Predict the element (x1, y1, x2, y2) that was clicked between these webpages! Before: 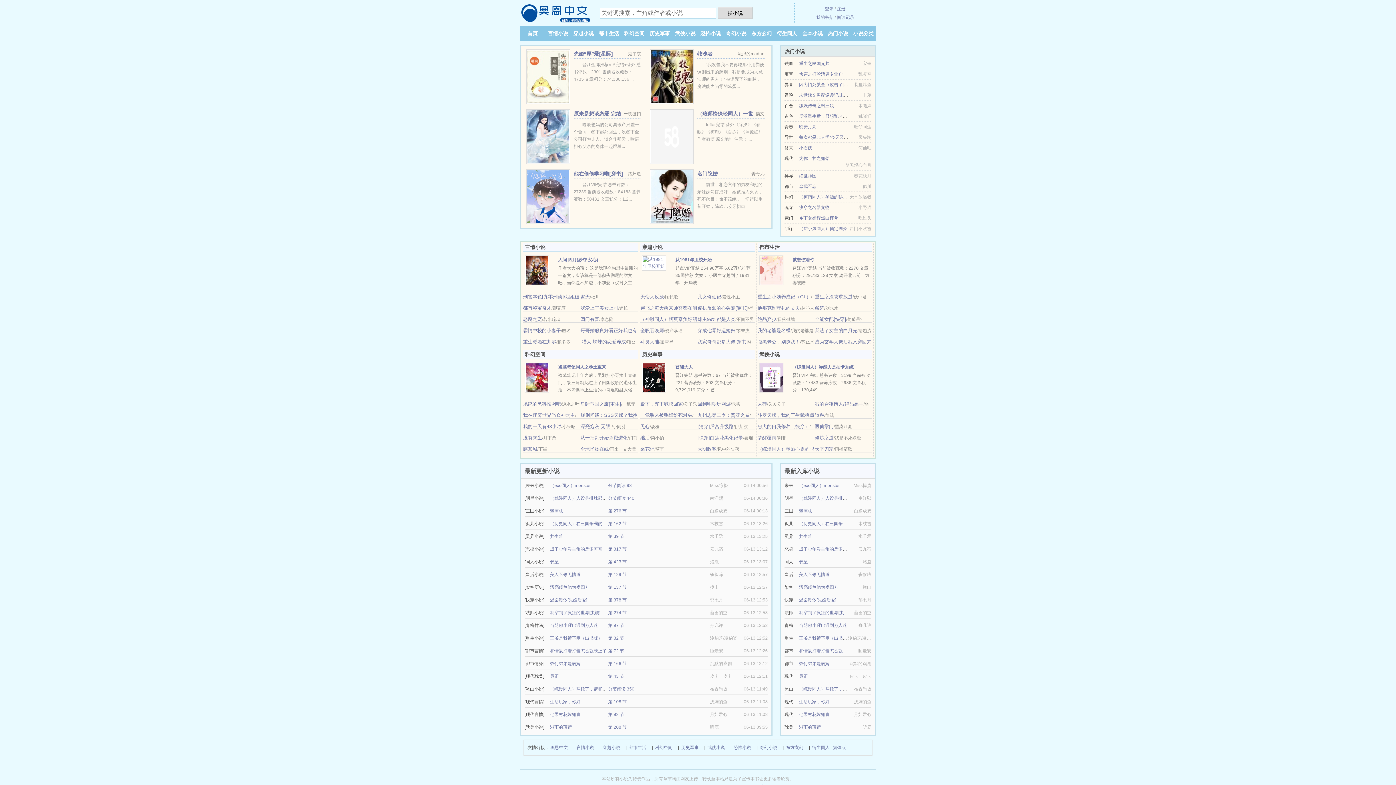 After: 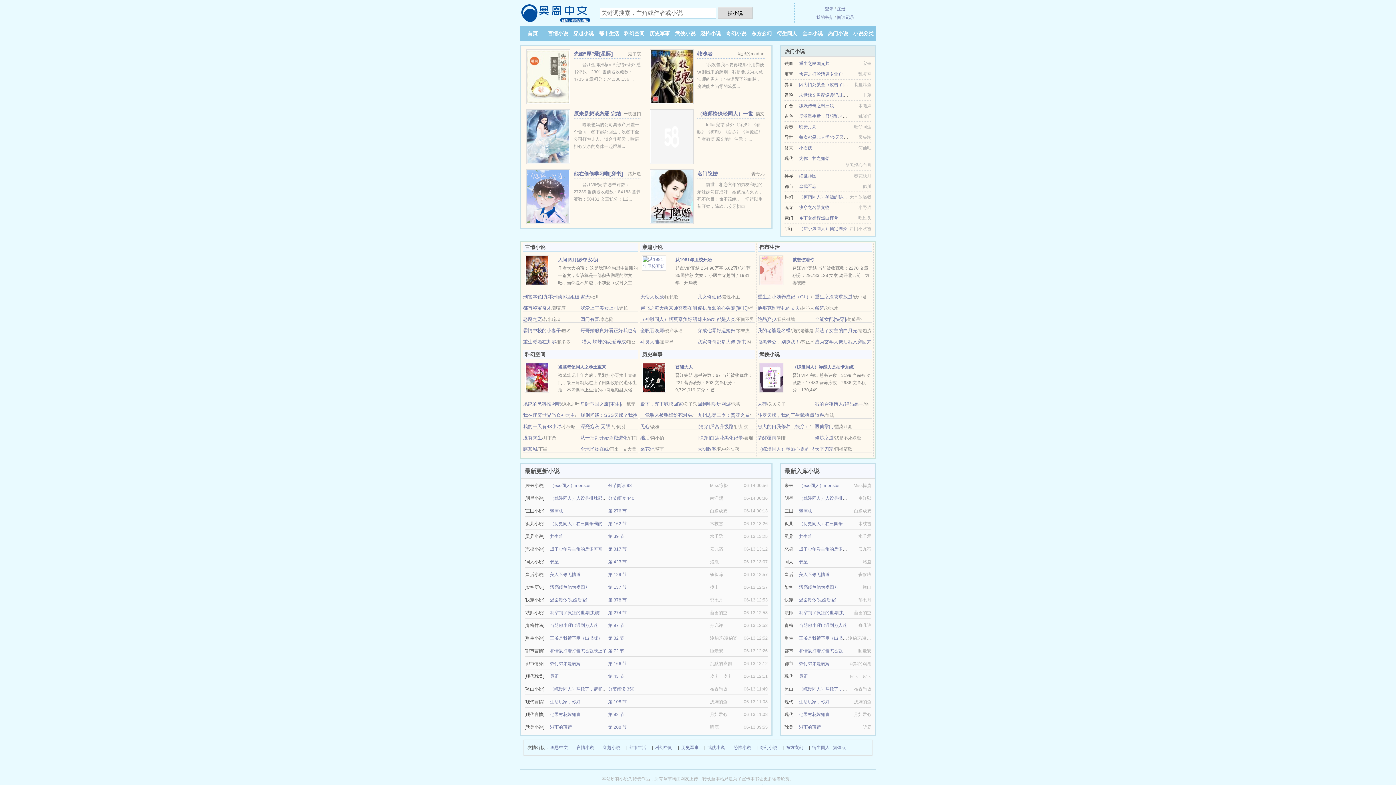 Action: label: 为你，甘之如饴 bbox: (799, 156, 829, 161)